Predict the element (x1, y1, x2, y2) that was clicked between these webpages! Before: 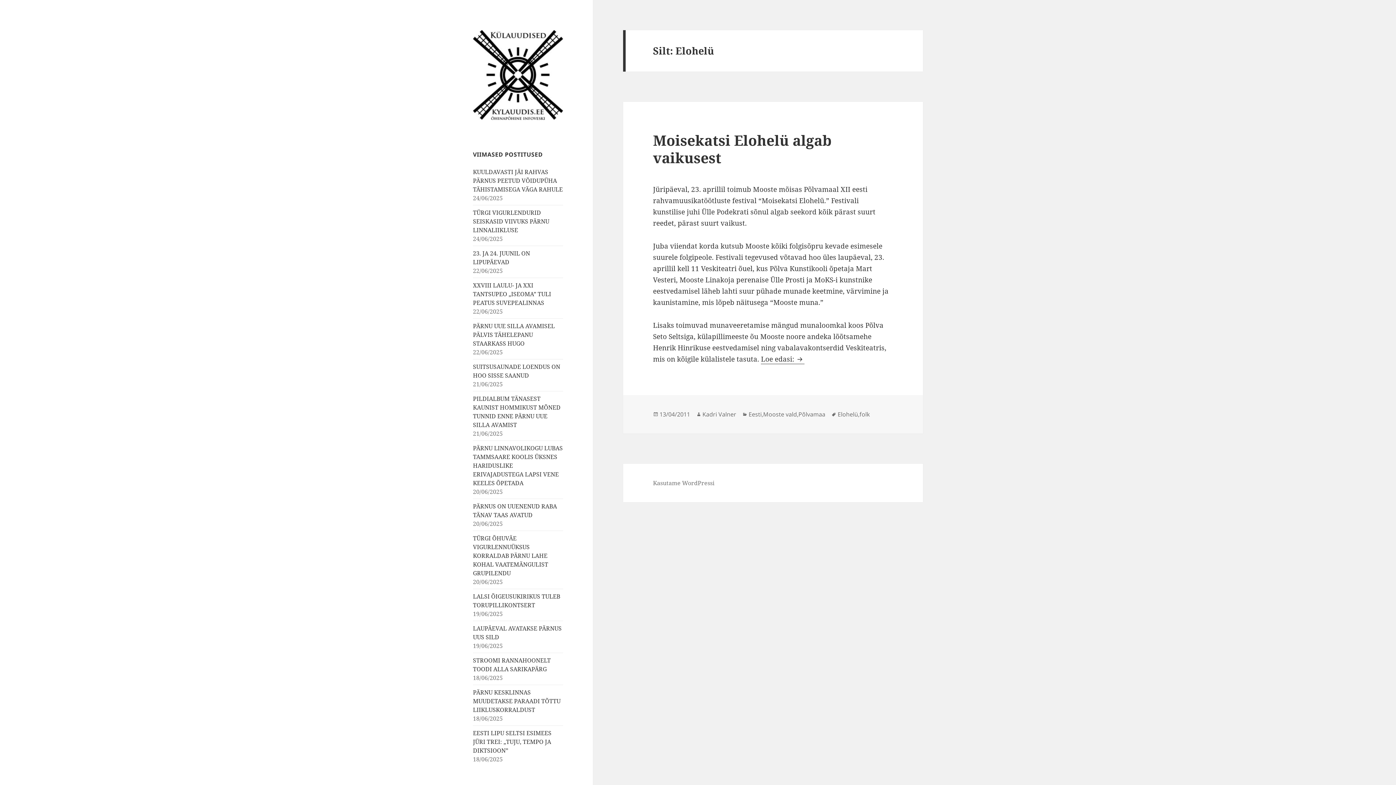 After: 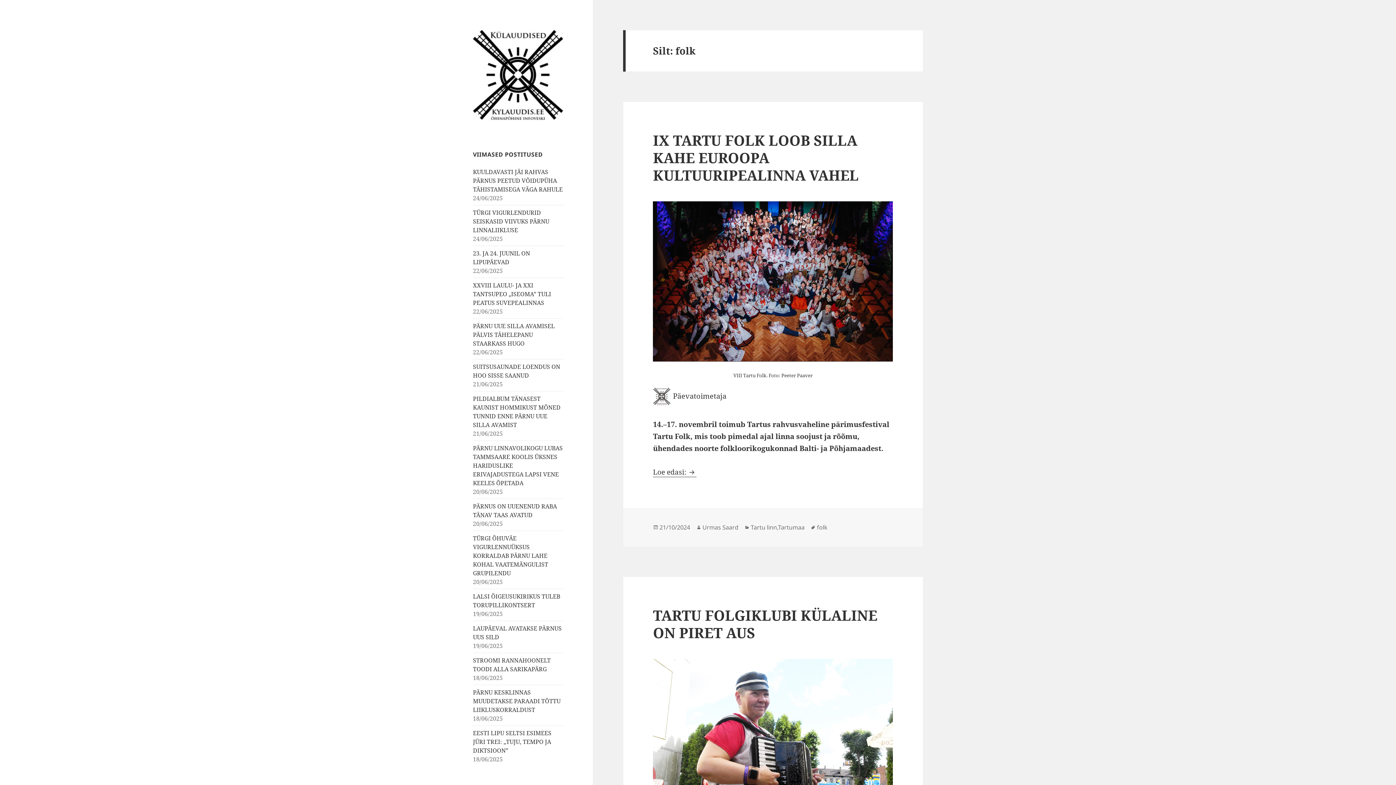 Action: bbox: (859, 410, 870, 418) label: folk